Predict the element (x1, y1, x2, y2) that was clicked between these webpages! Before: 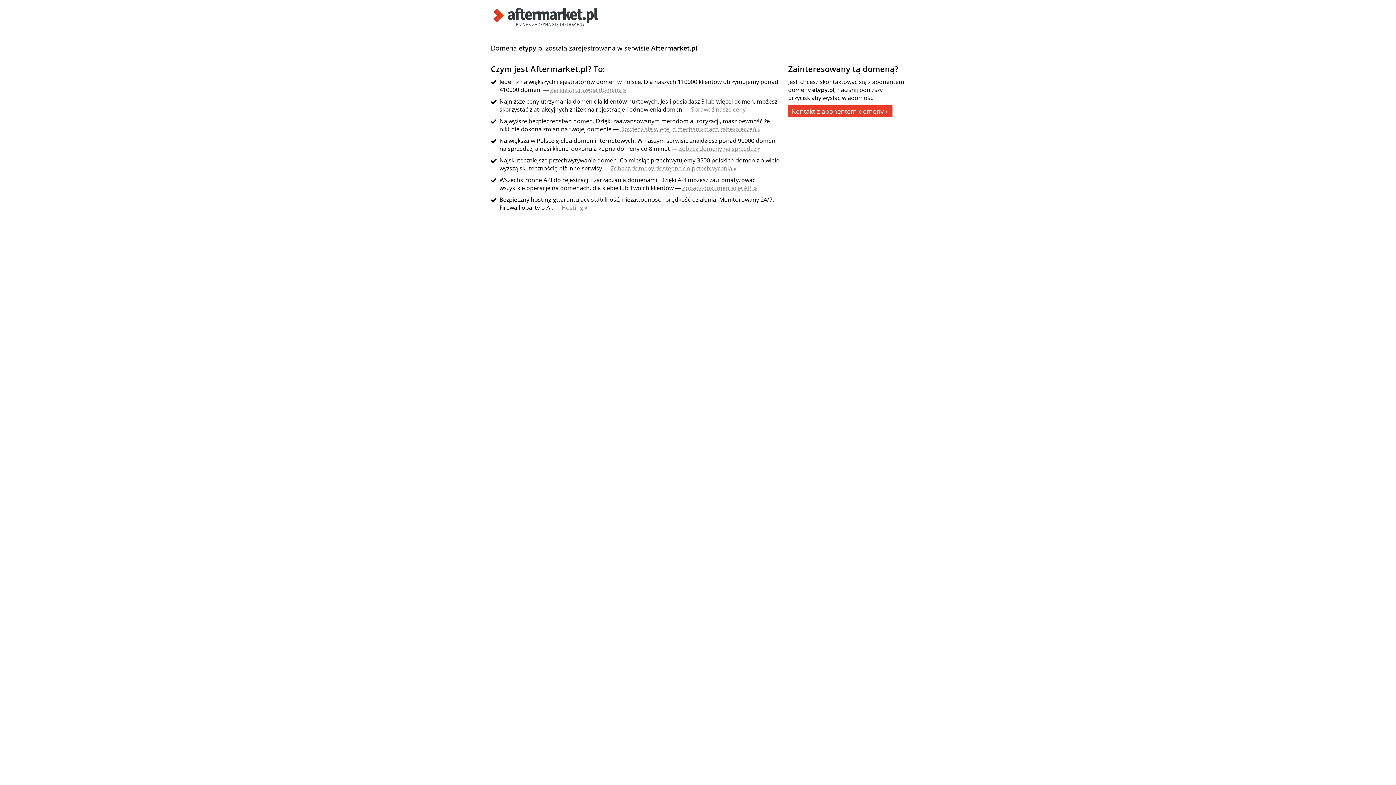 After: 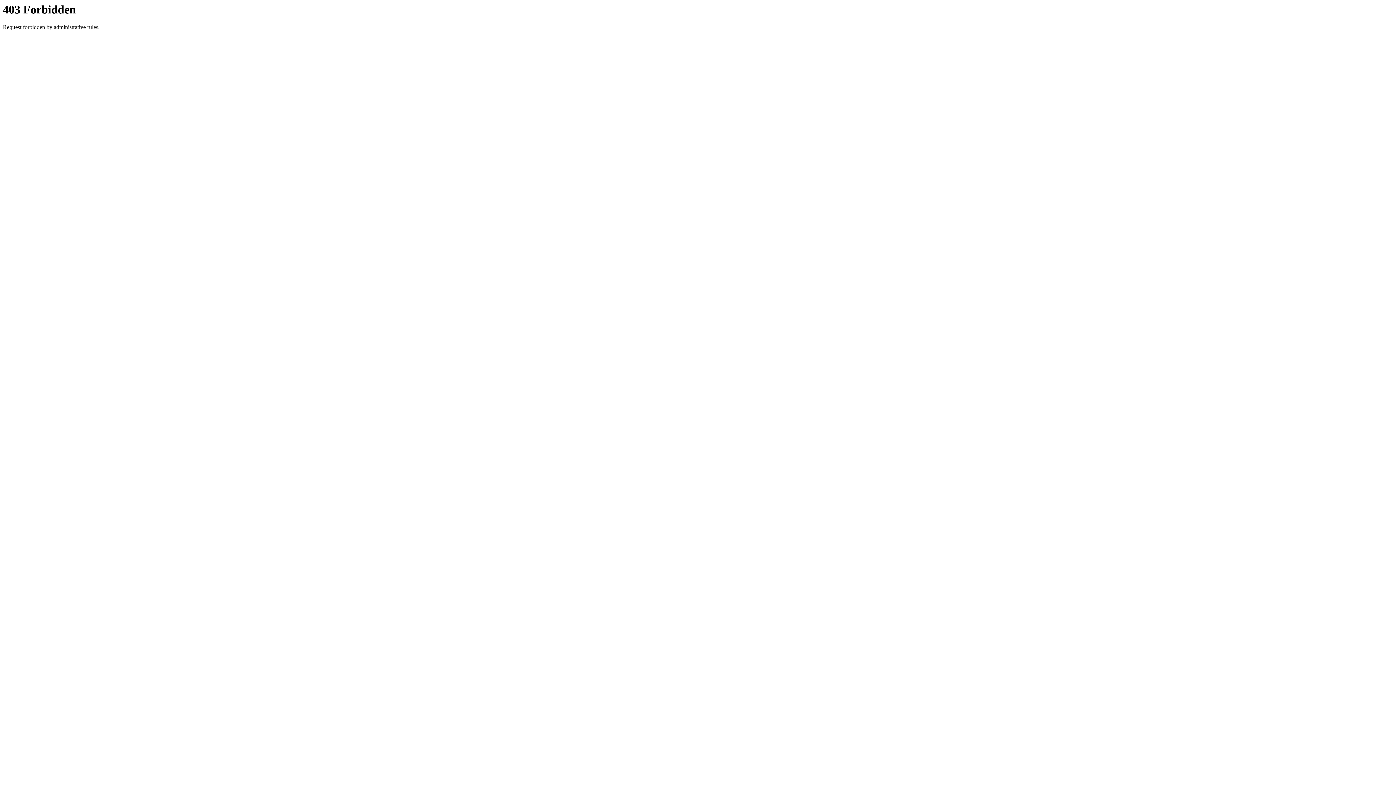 Action: bbox: (610, 164, 736, 172) label: Zobacz domeny dostępne do przechwycenia »